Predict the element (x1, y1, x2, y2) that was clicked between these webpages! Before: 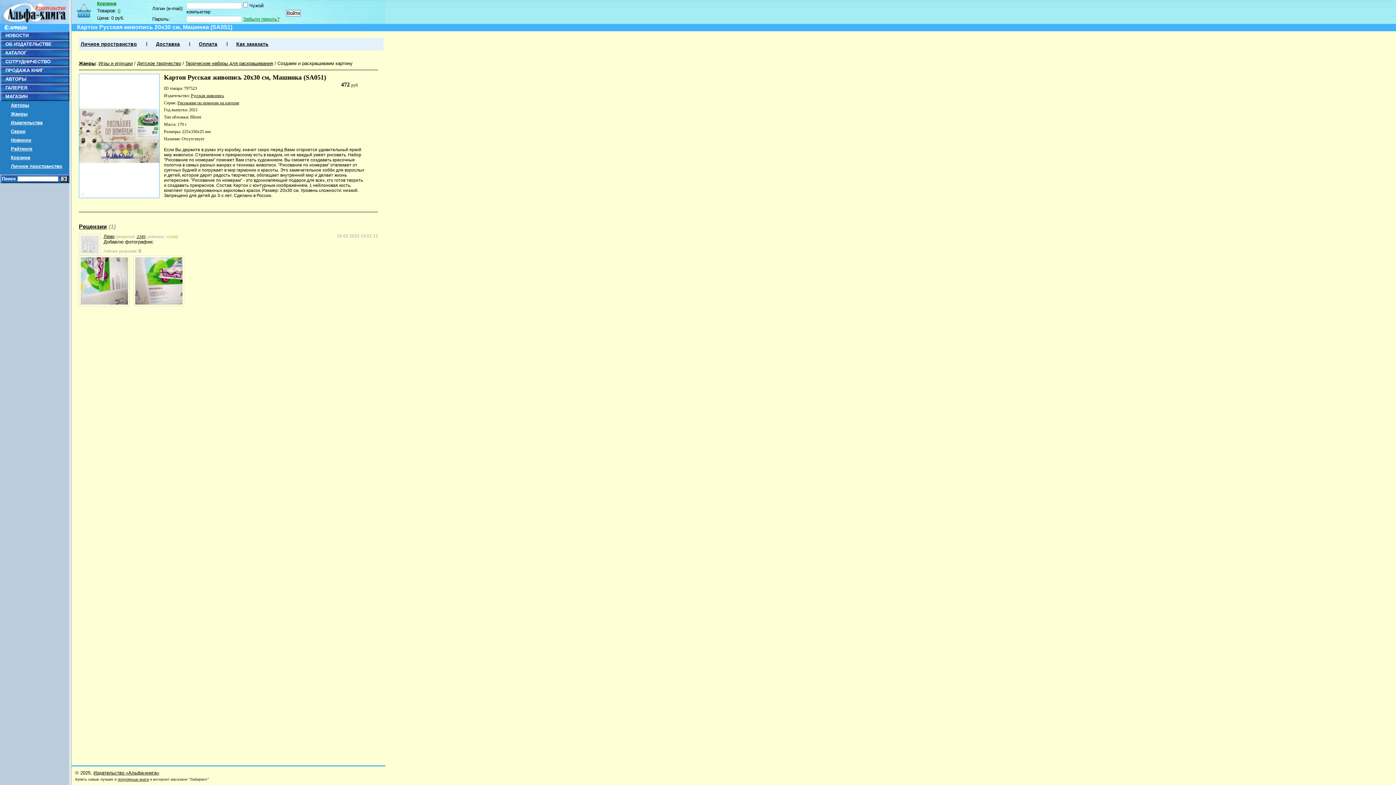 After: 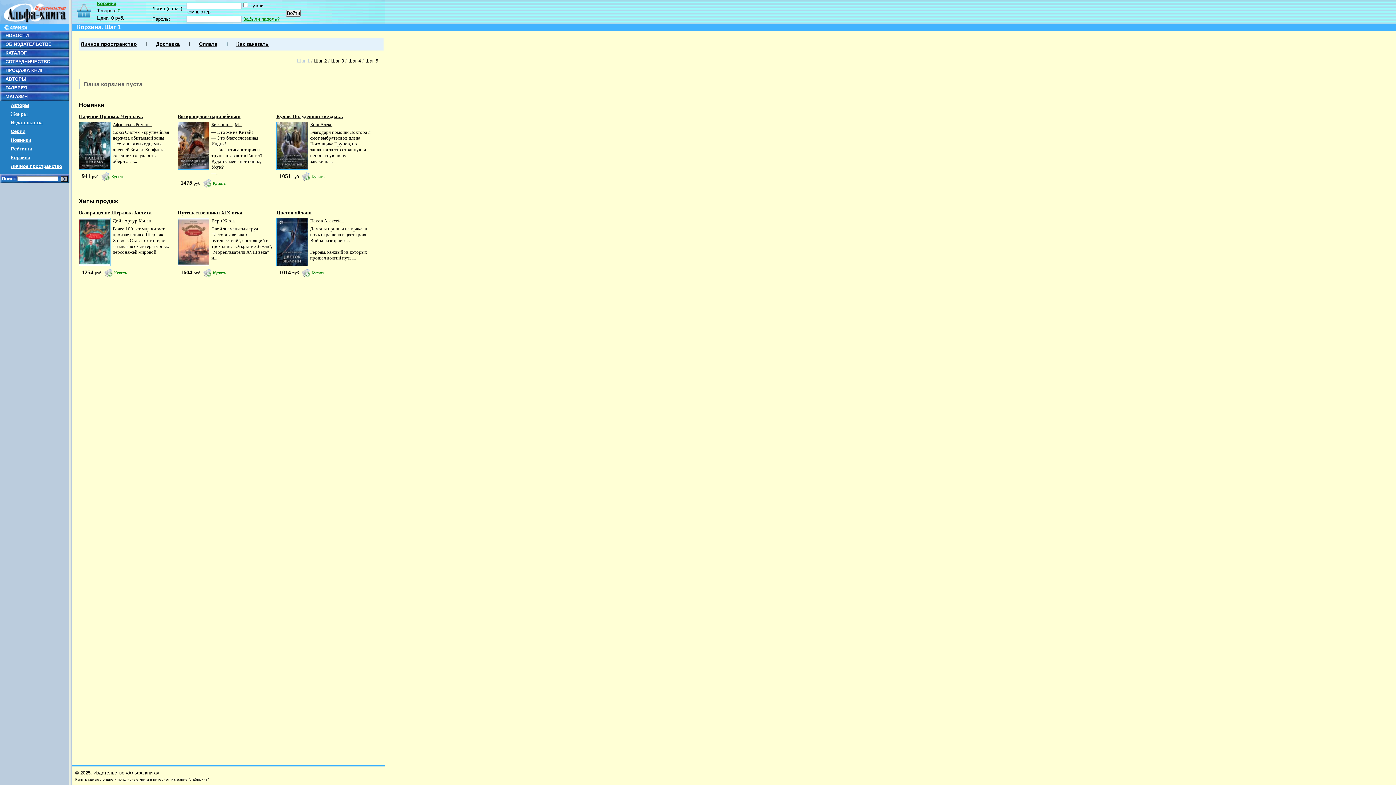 Action: bbox: (5, 154, 30, 160) label: Корзина